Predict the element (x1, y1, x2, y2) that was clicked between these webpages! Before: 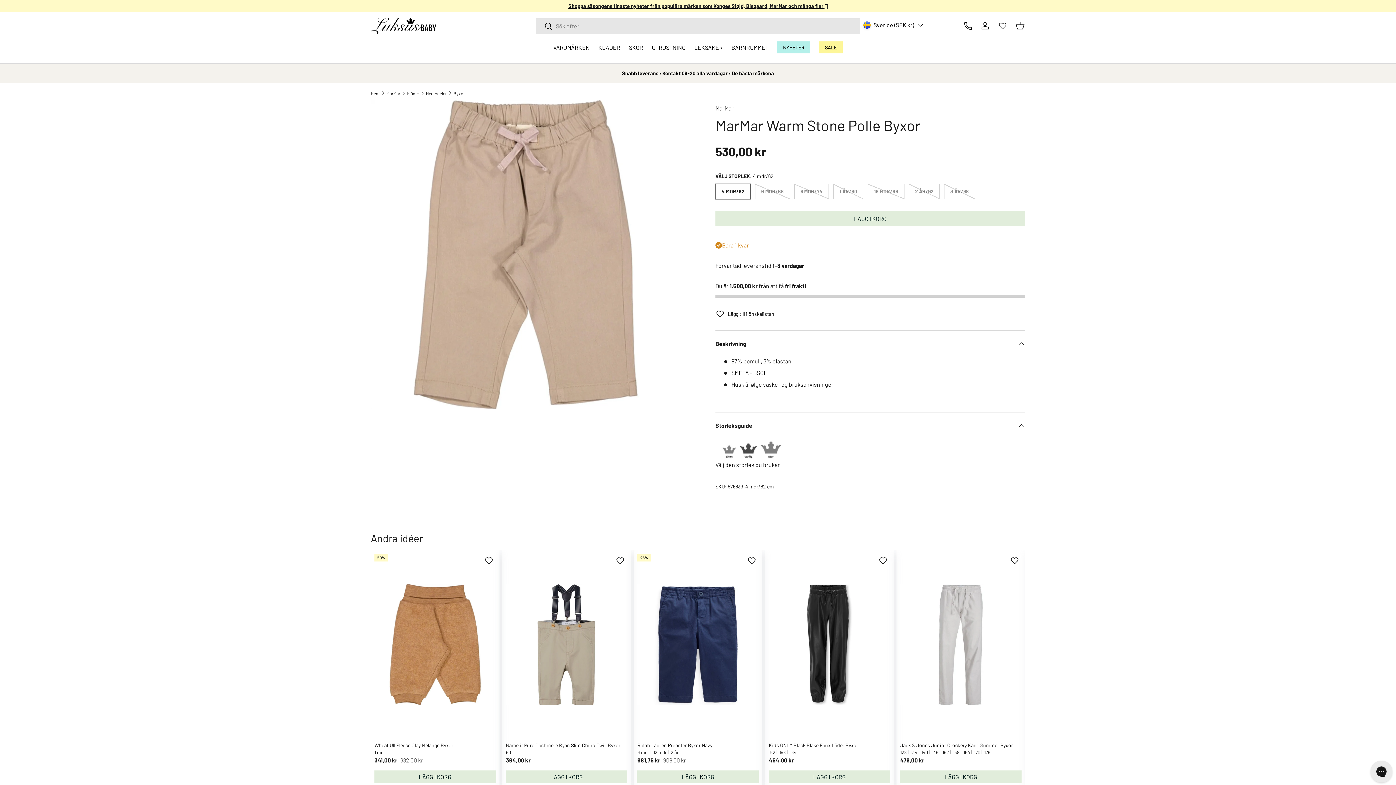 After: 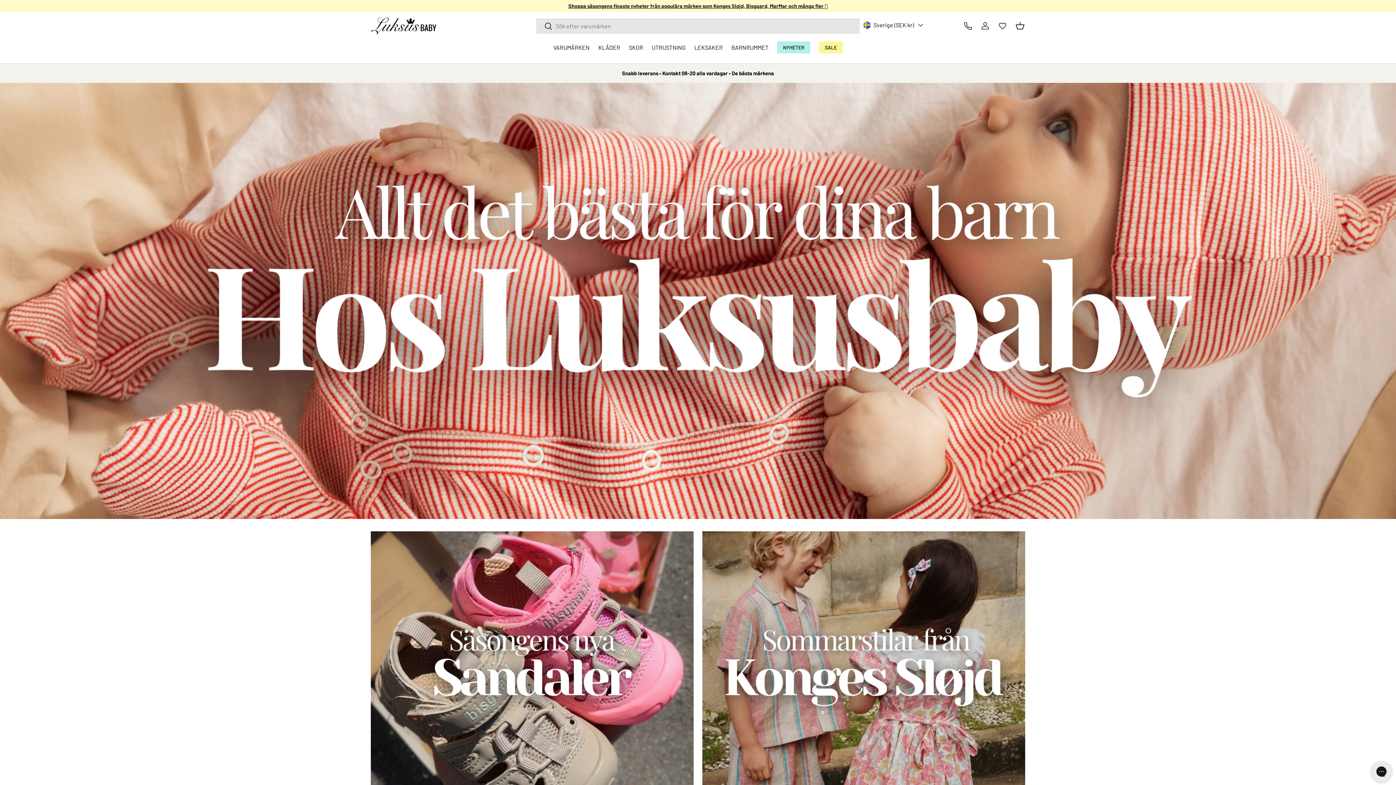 Action: label: Hem bbox: (370, 91, 379, 95)